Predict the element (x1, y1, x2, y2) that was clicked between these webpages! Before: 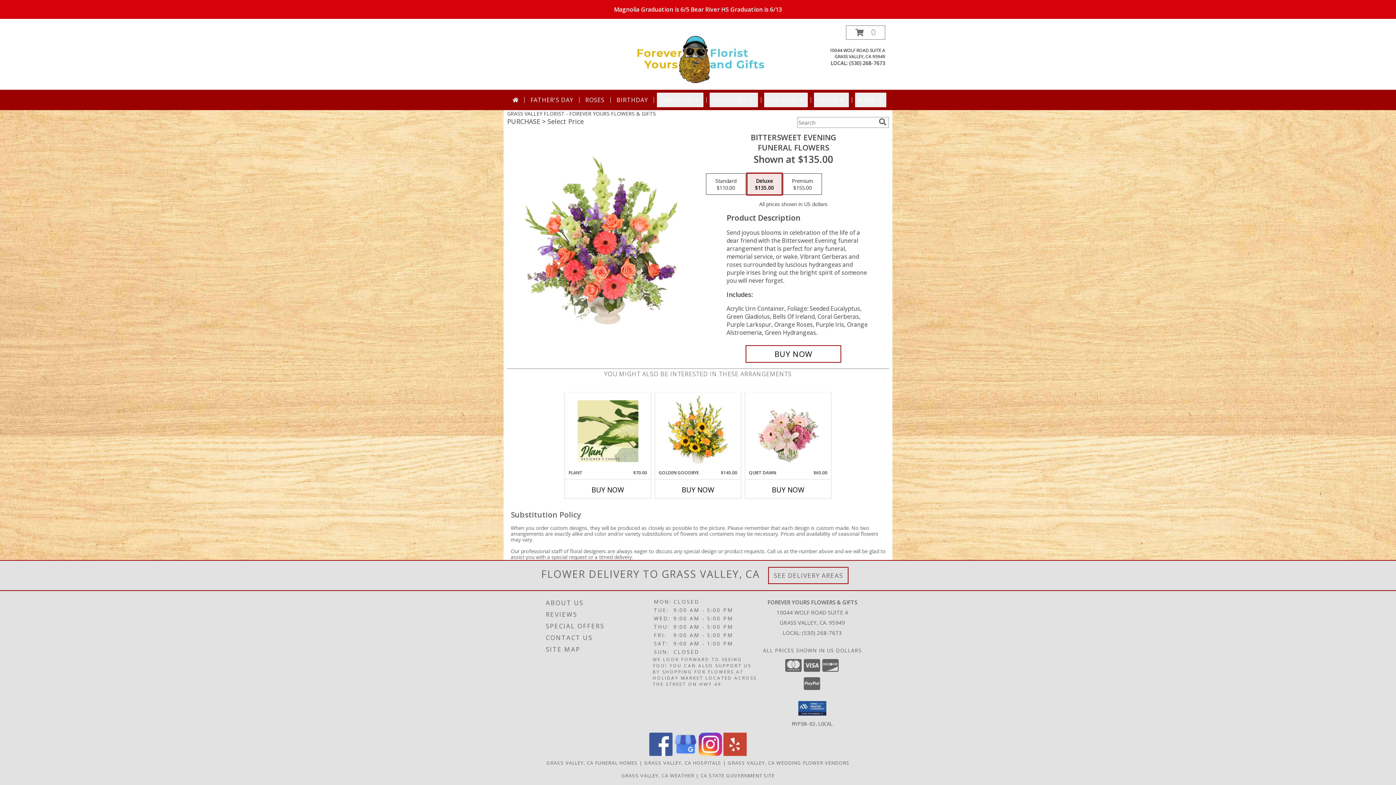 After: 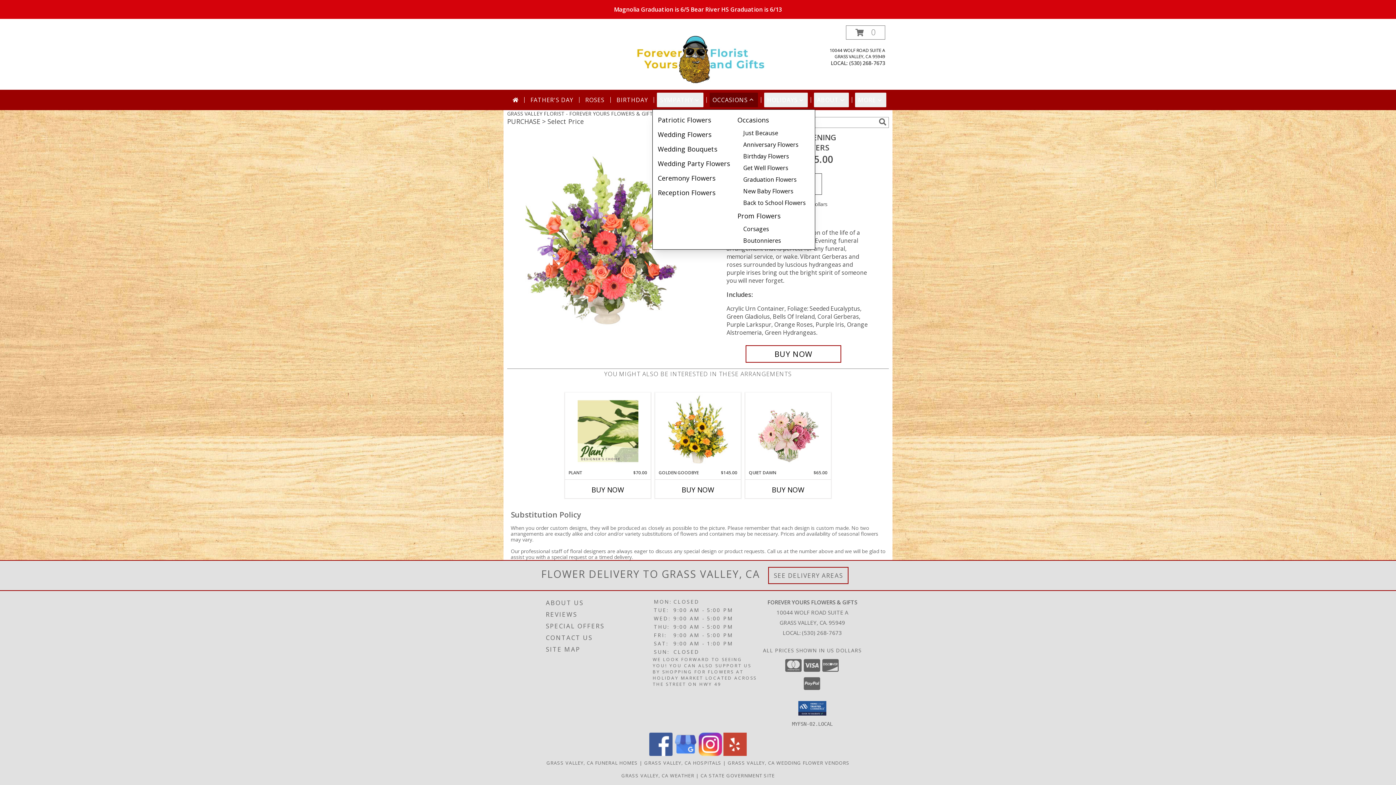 Action: bbox: (709, 92, 758, 107) label: OCCASIONS